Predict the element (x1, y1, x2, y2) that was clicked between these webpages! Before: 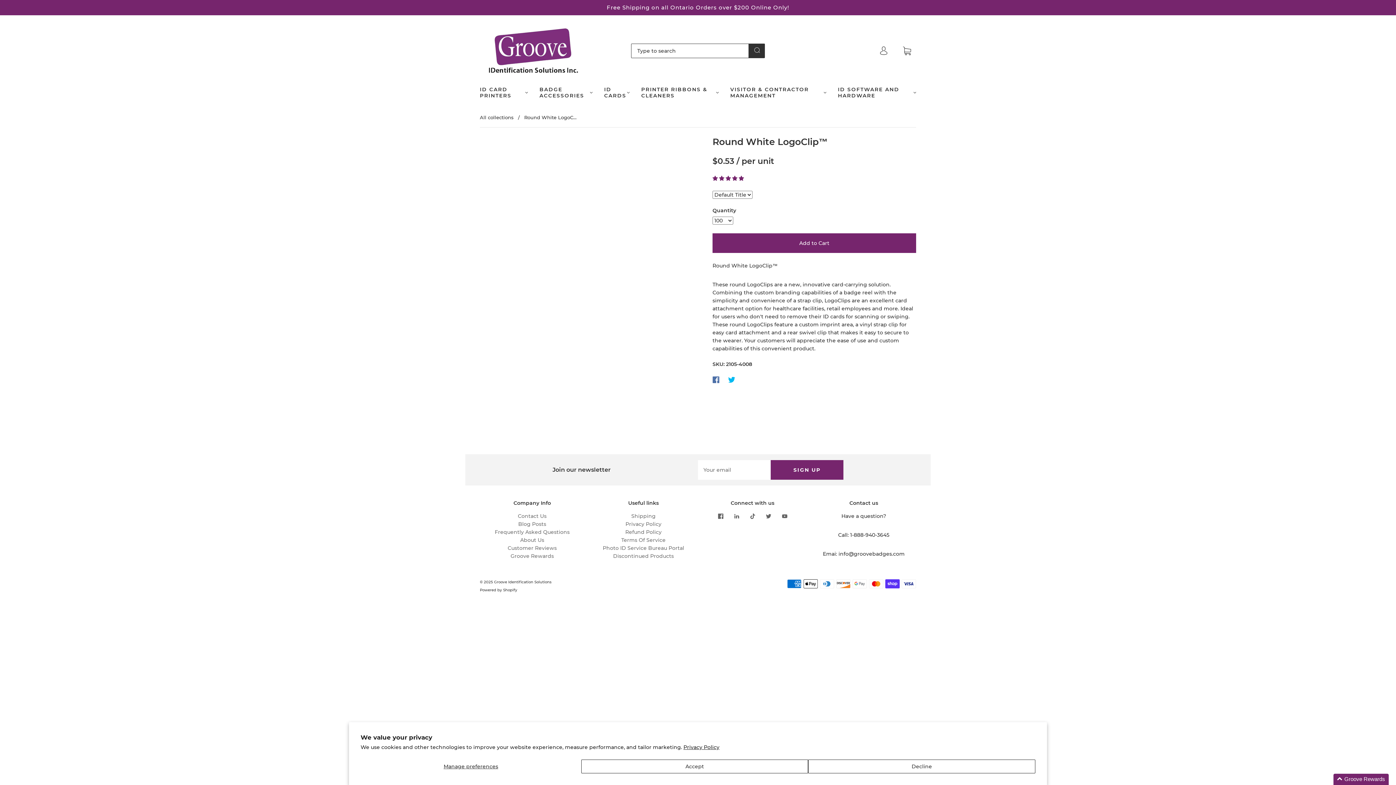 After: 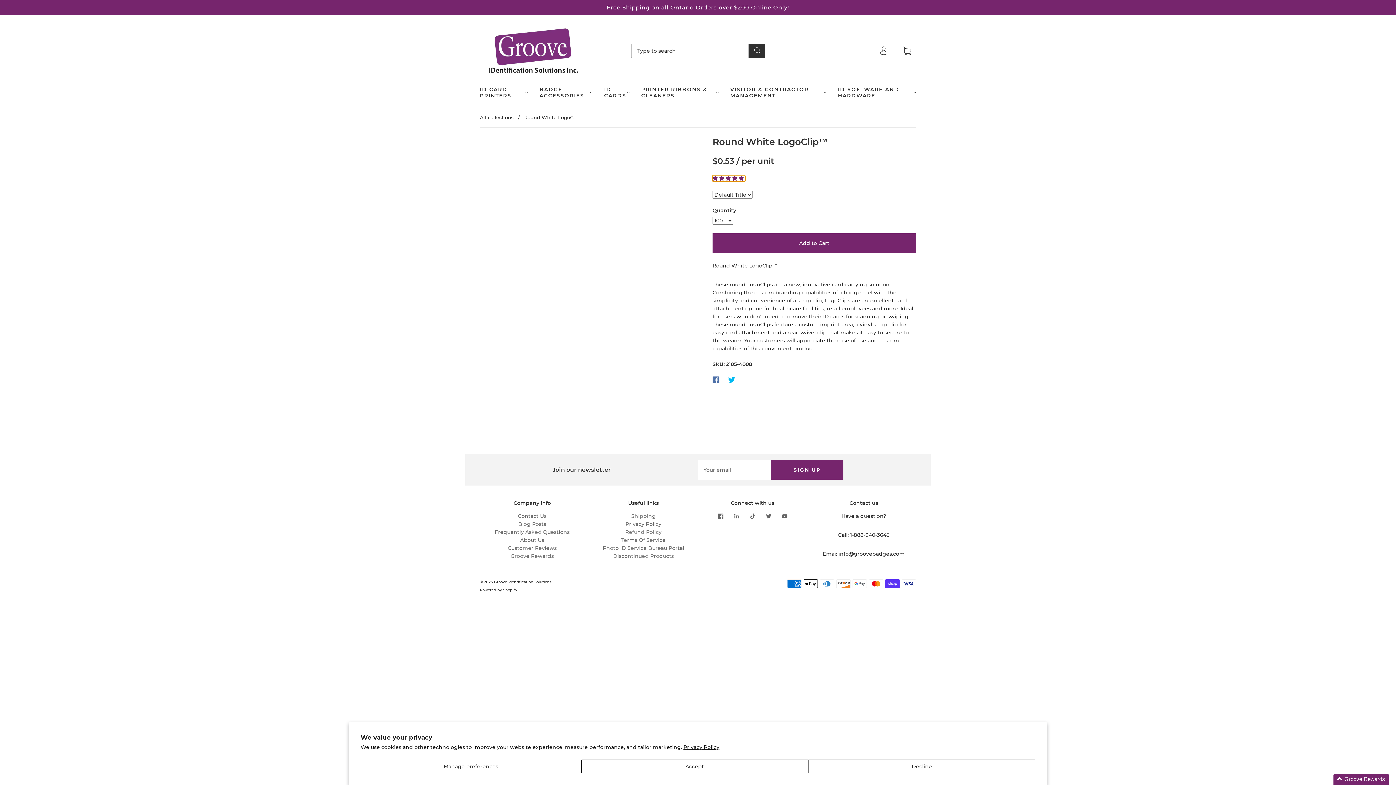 Action: bbox: (712, 175, 745, 181) label: 5.00 stars